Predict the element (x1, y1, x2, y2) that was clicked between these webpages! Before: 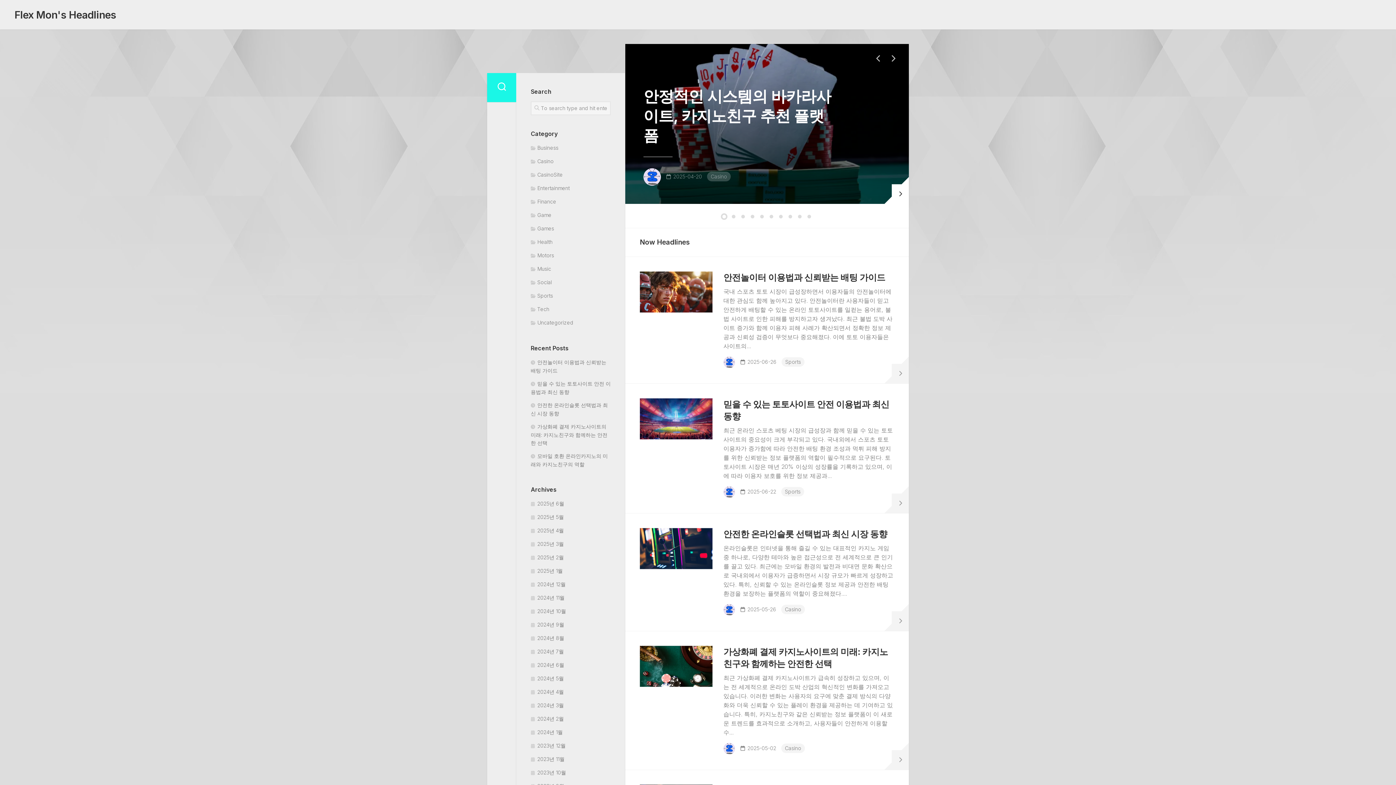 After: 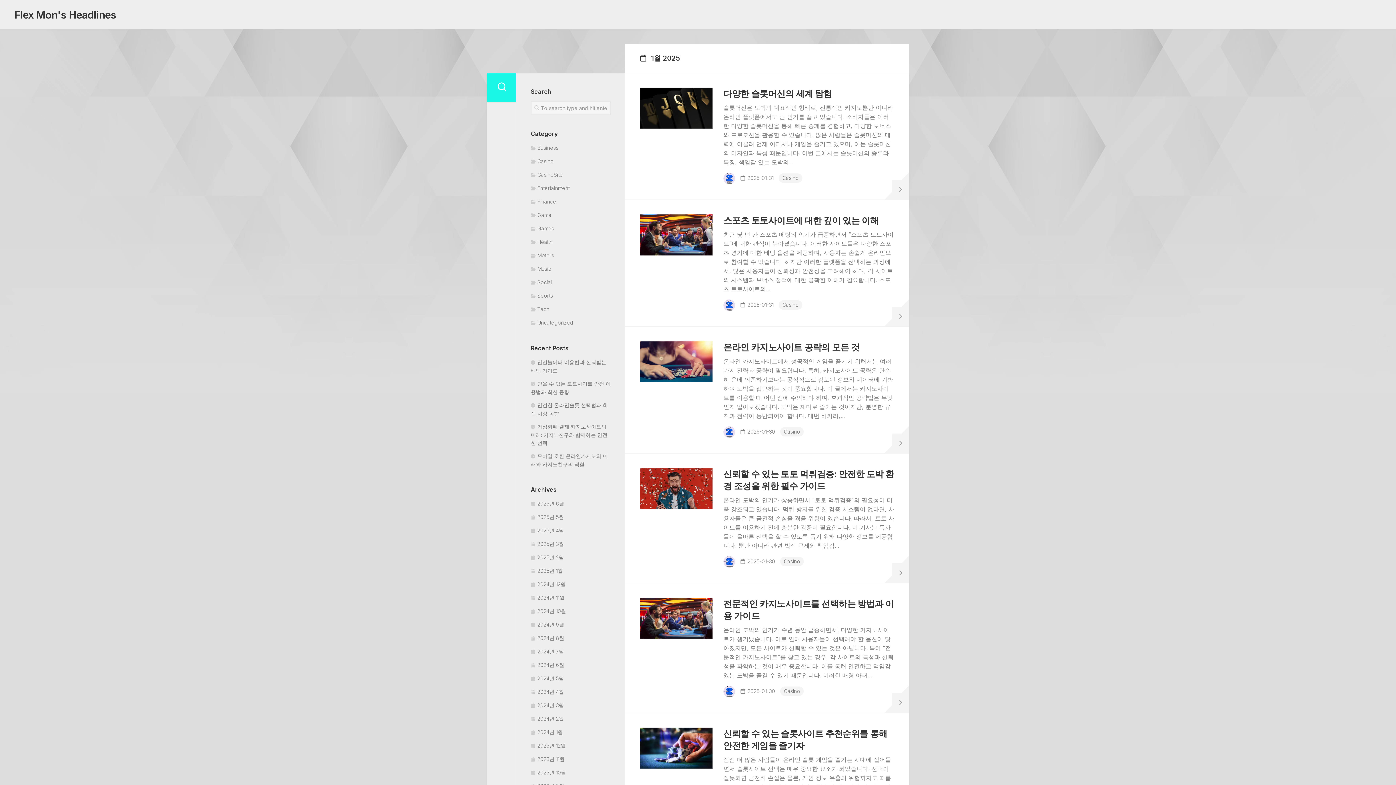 Action: bbox: (530, 568, 562, 574) label: 2025년 1월